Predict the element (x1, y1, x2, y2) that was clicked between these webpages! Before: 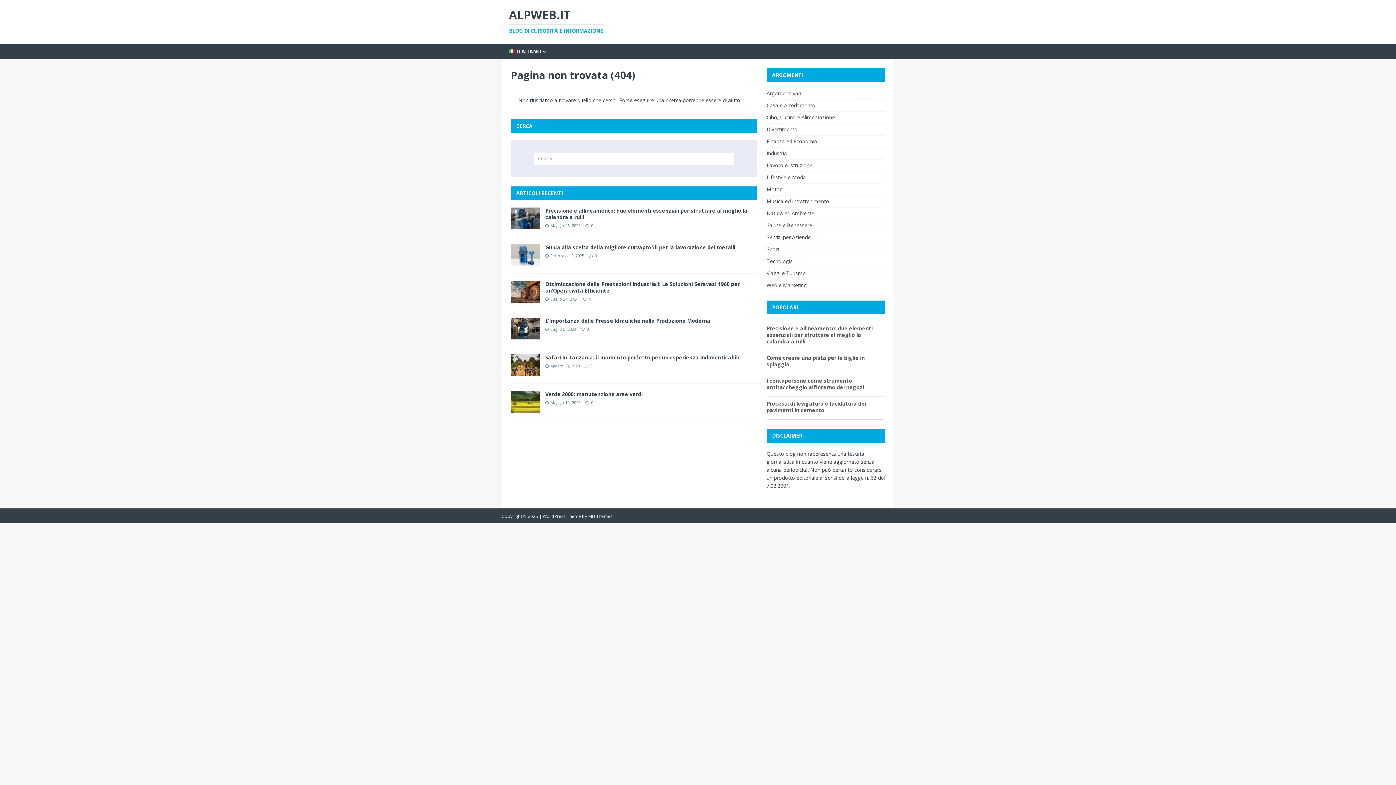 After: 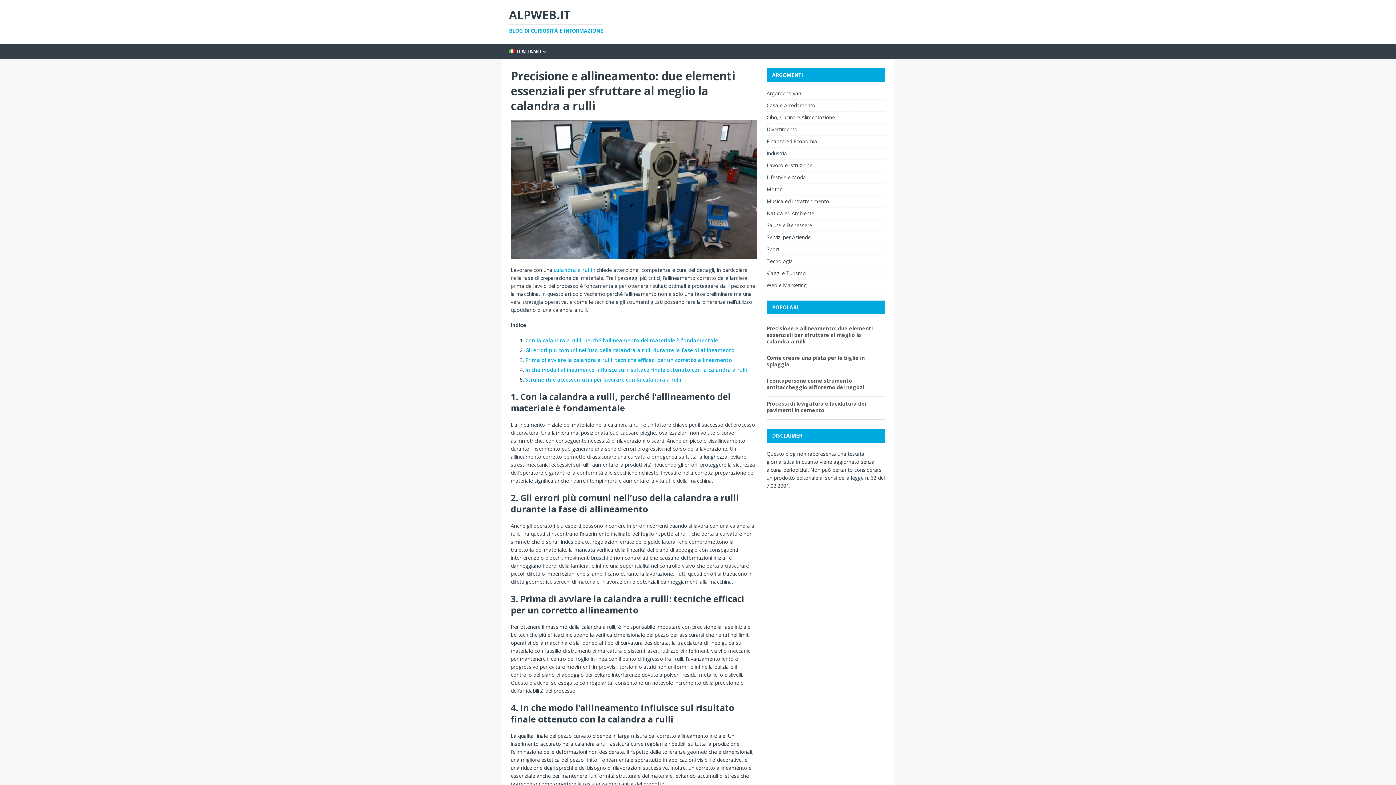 Action: bbox: (591, 222, 593, 228) label: 0